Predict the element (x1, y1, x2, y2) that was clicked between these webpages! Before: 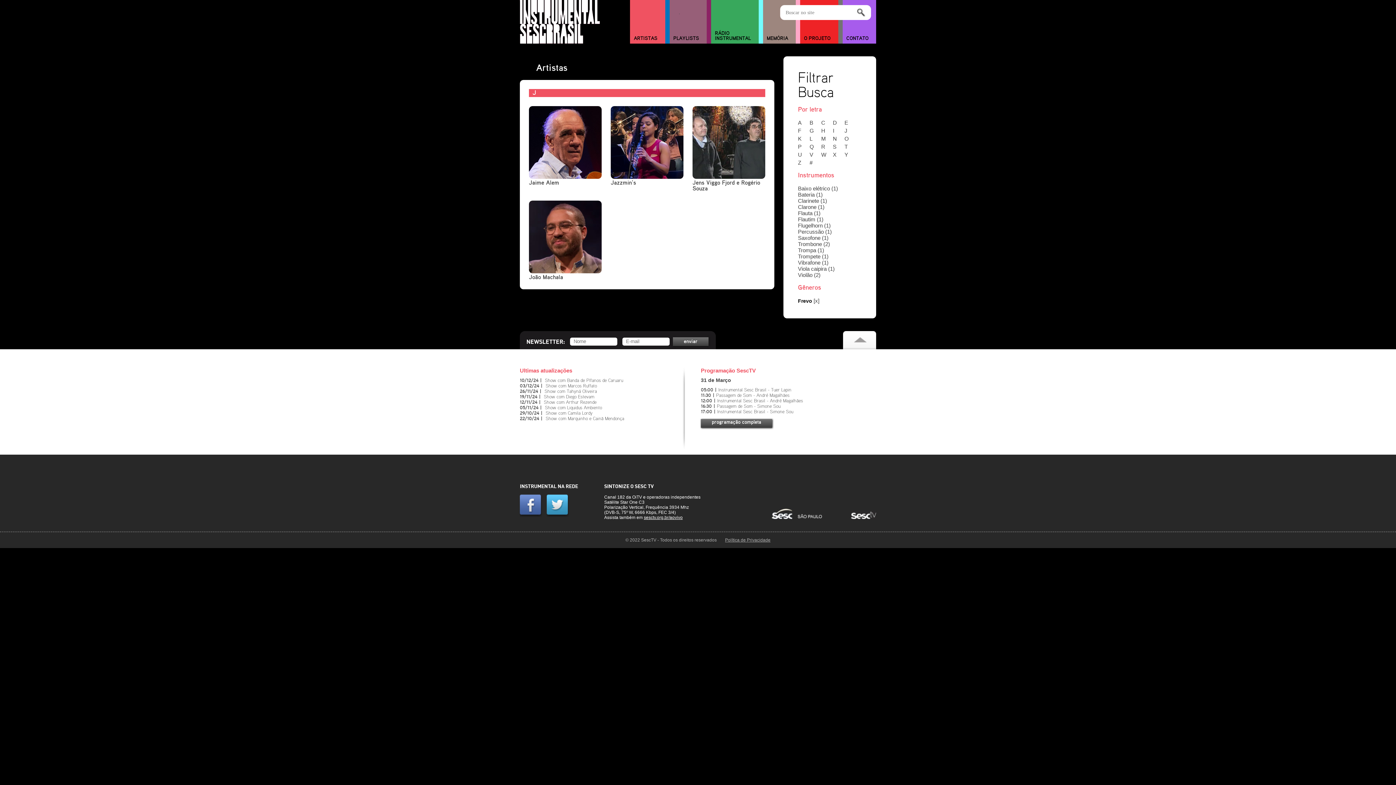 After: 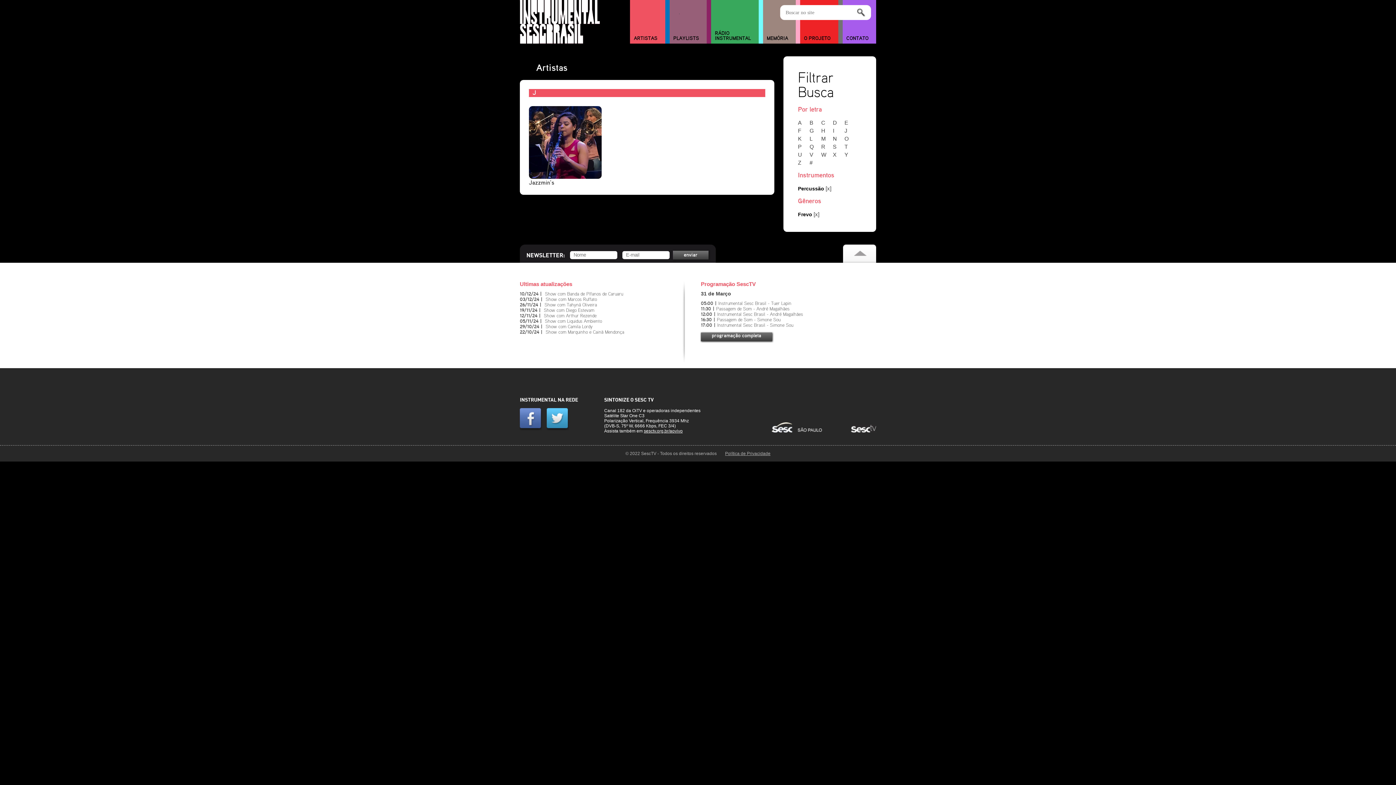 Action: bbox: (798, 228, 832, 234) label: Percussão (1)